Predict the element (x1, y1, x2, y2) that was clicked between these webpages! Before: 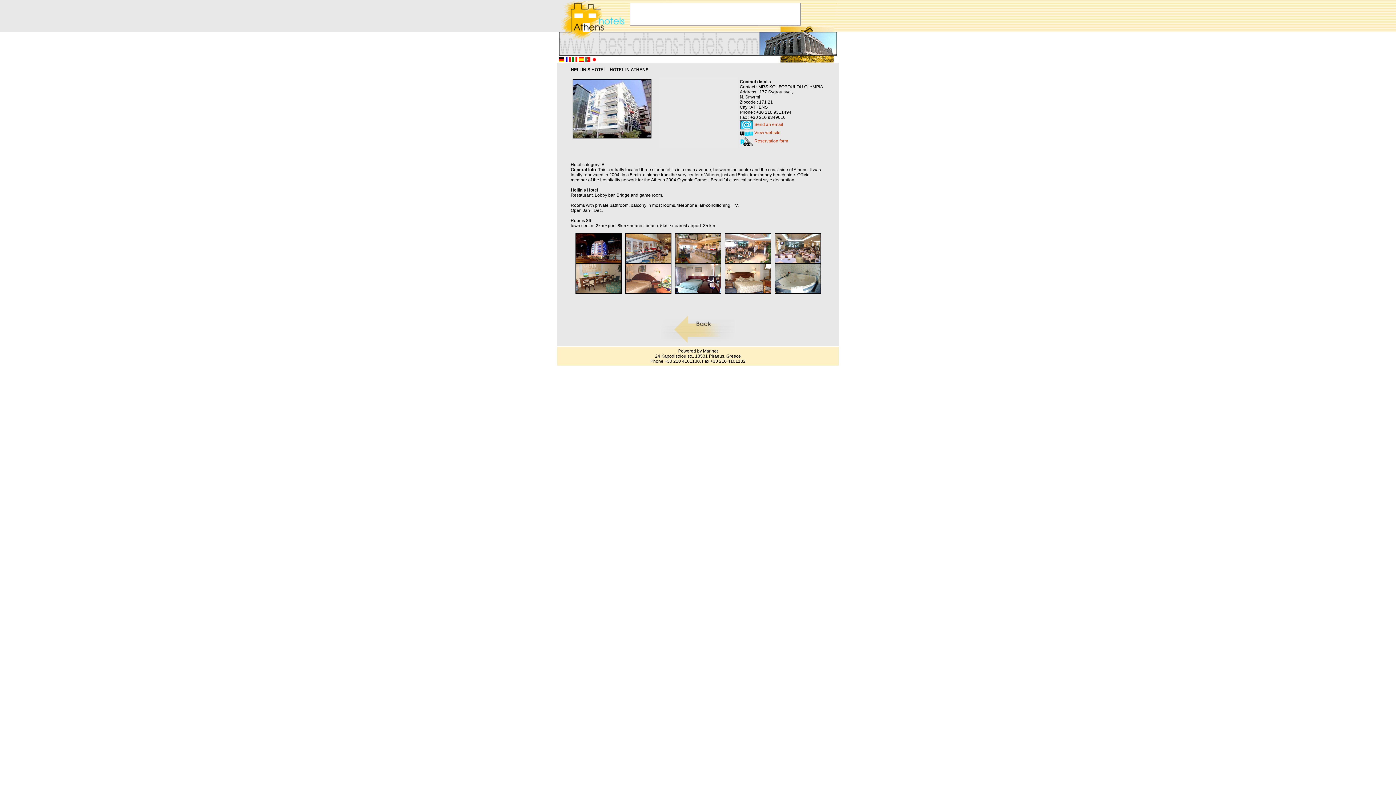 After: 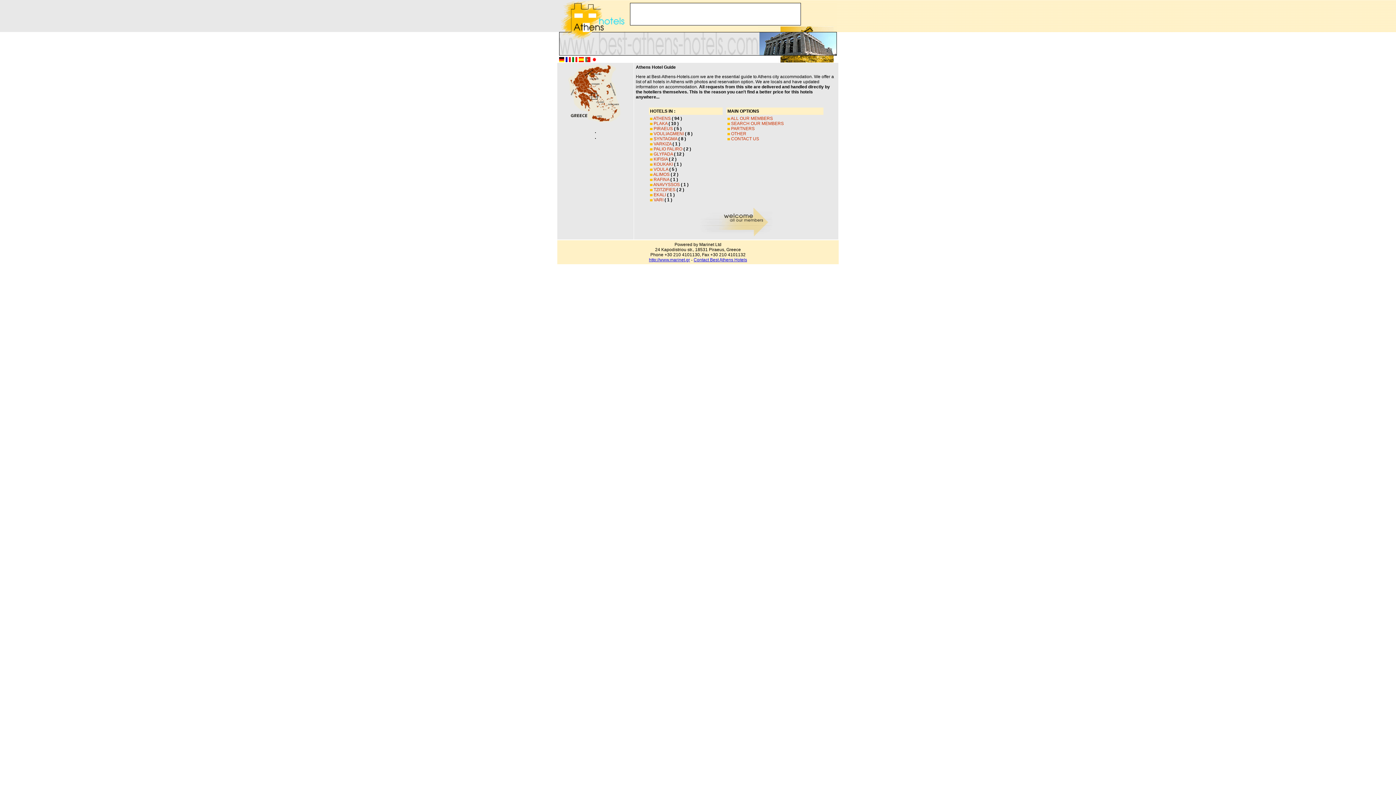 Action: bbox: (559, 26, 630, 33)